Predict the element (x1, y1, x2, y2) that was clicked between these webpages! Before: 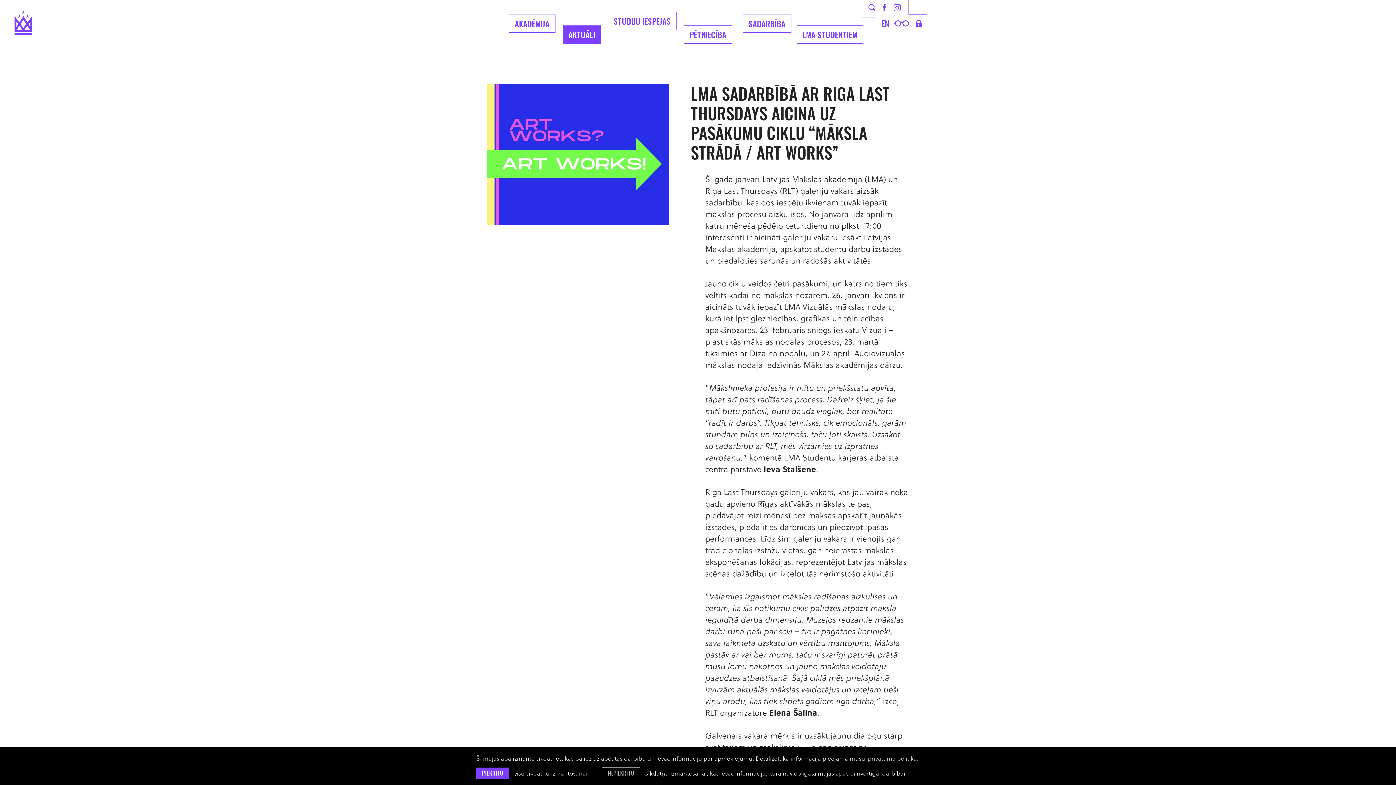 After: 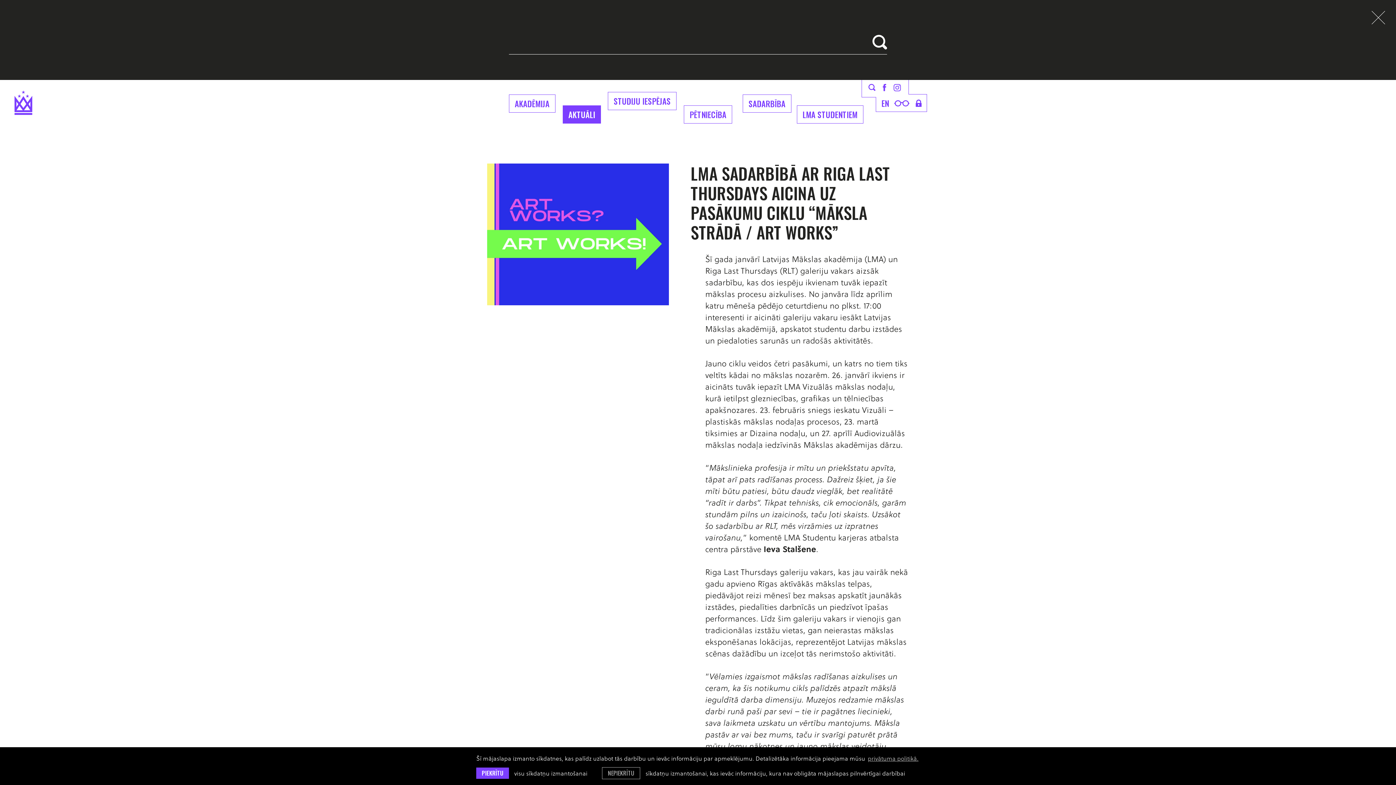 Action: bbox: (868, 4, 875, 10)